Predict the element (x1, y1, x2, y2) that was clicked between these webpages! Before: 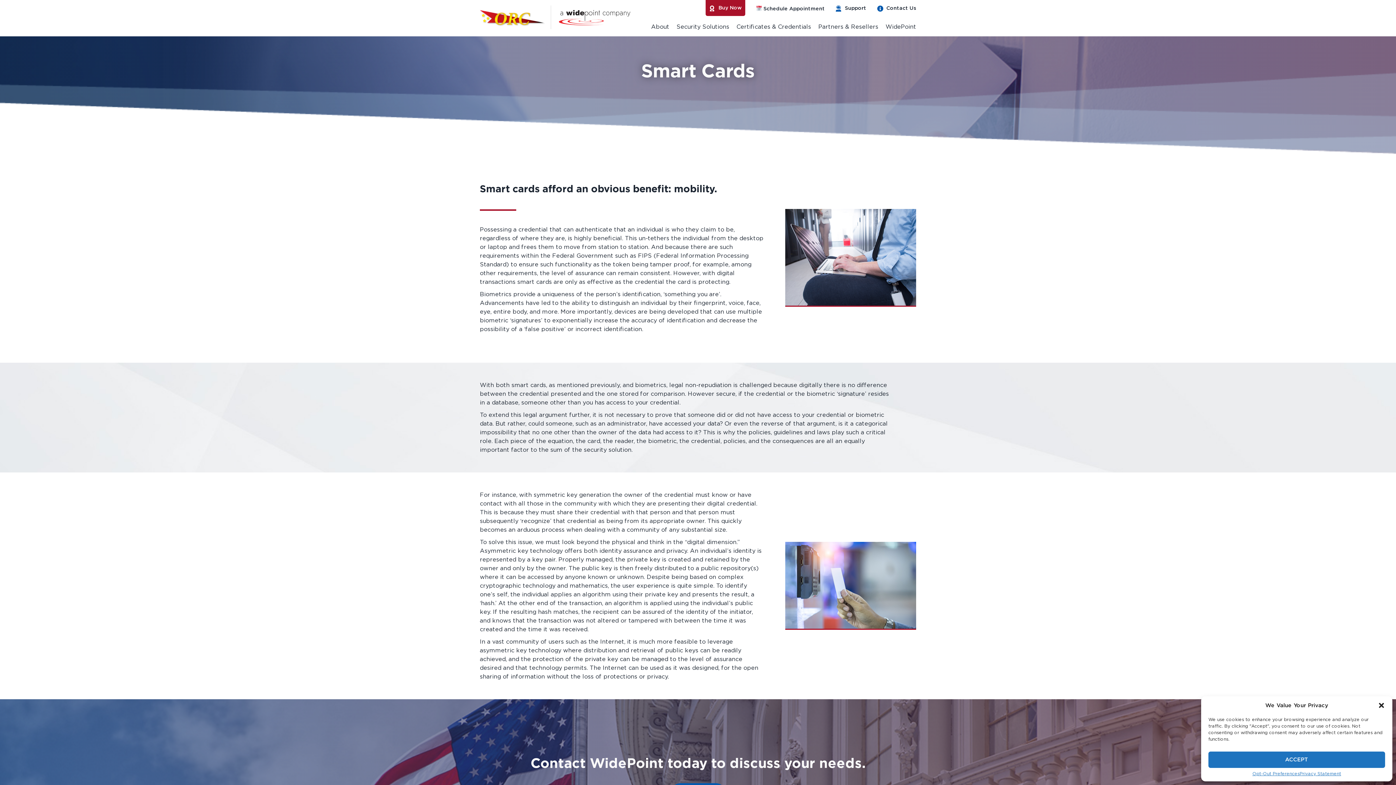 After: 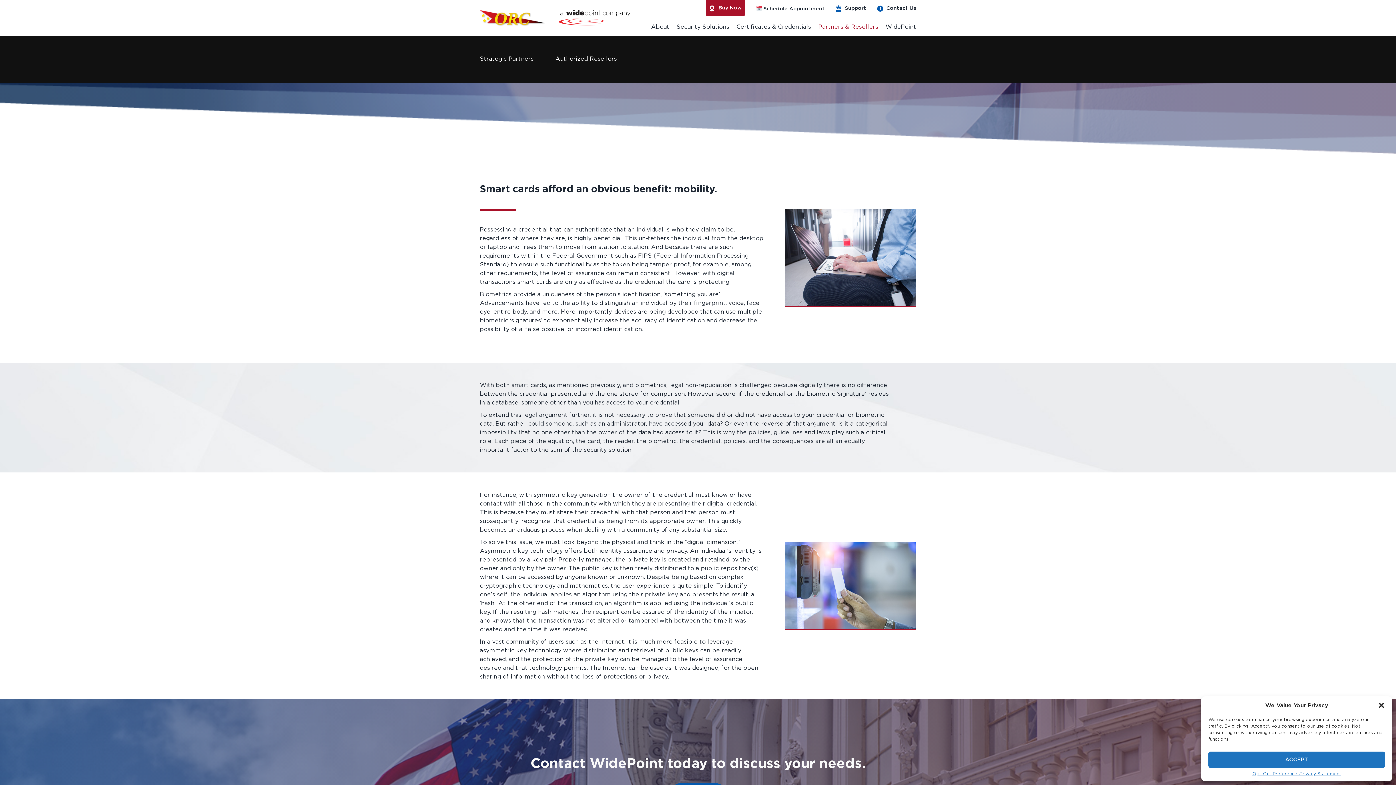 Action: label: Partners & Resellers bbox: (818, 18, 878, 36)